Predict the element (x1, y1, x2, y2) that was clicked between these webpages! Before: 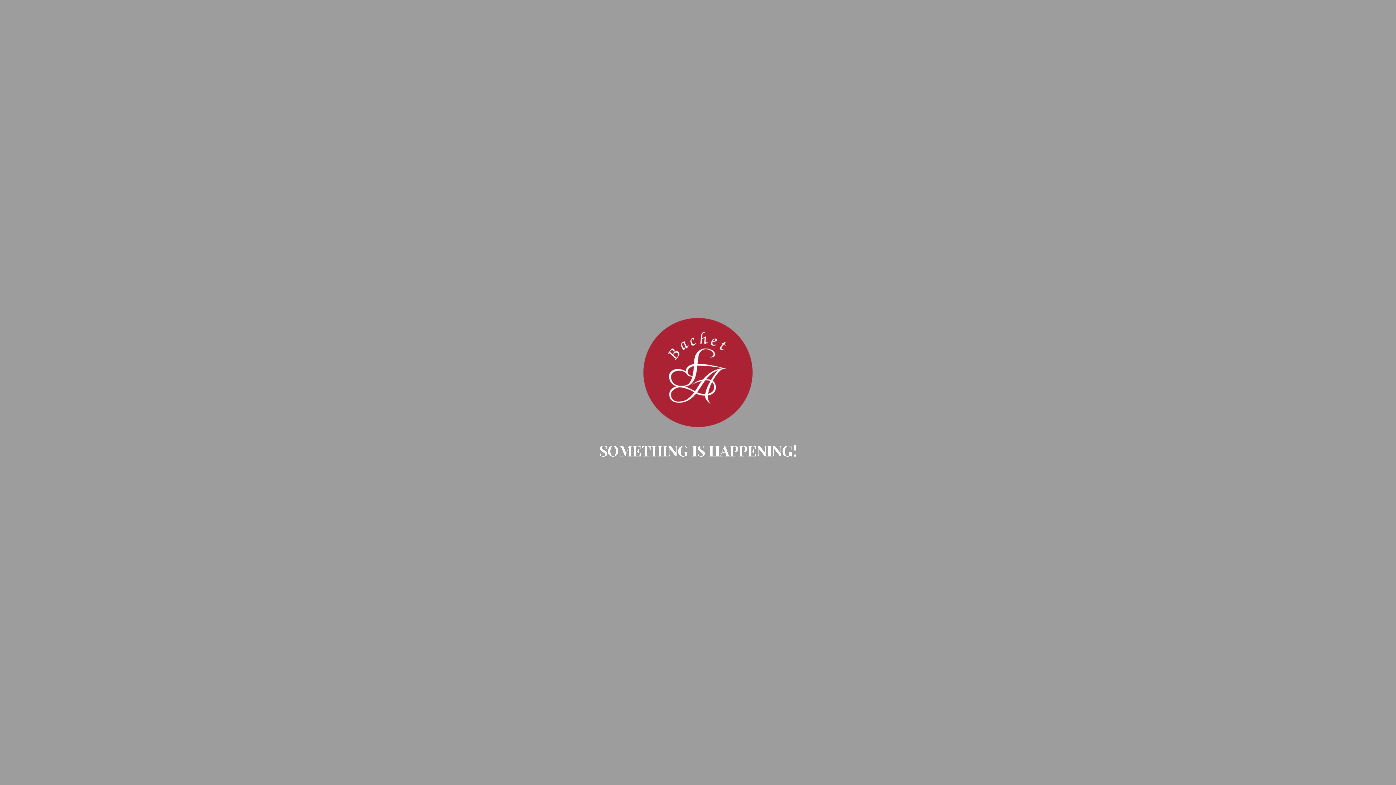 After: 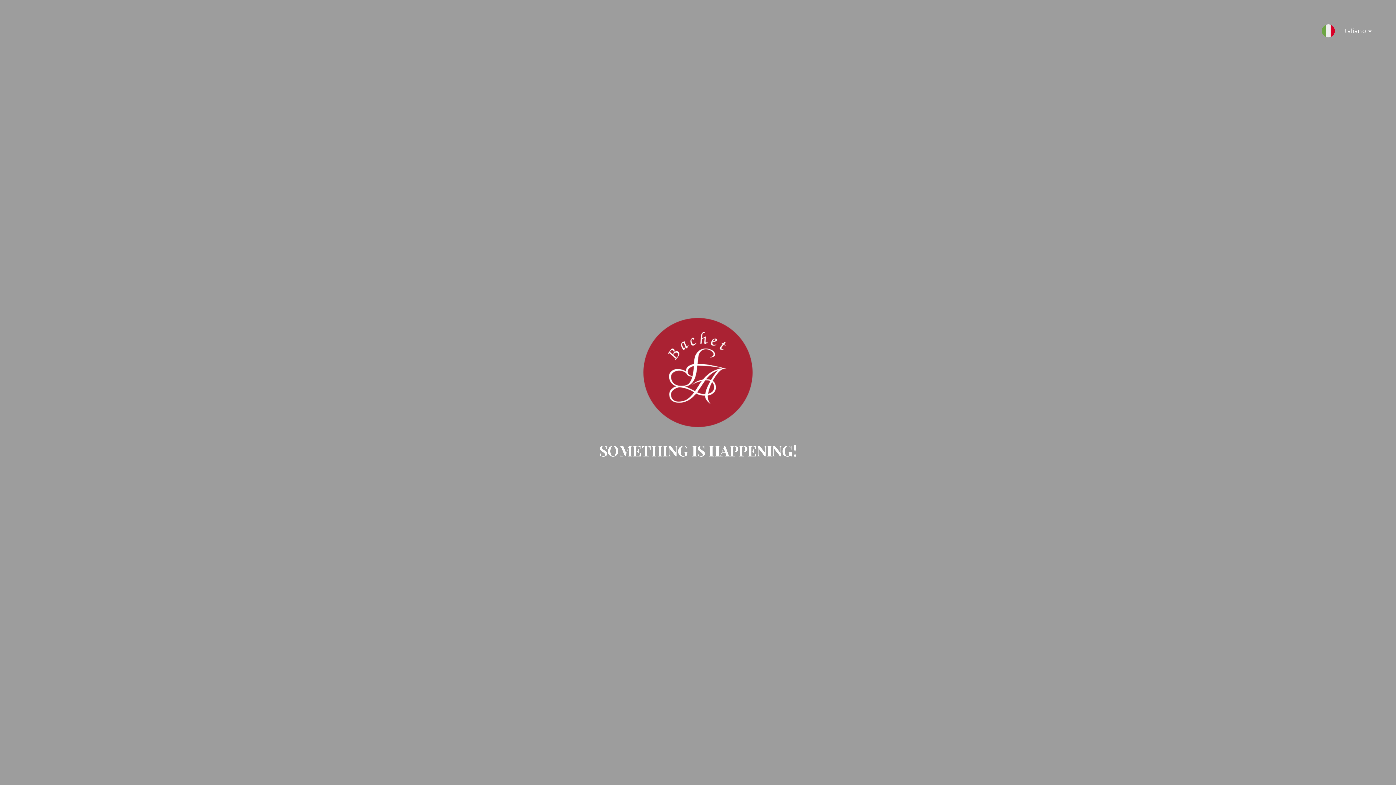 Action: bbox: (643, 421, 752, 428)